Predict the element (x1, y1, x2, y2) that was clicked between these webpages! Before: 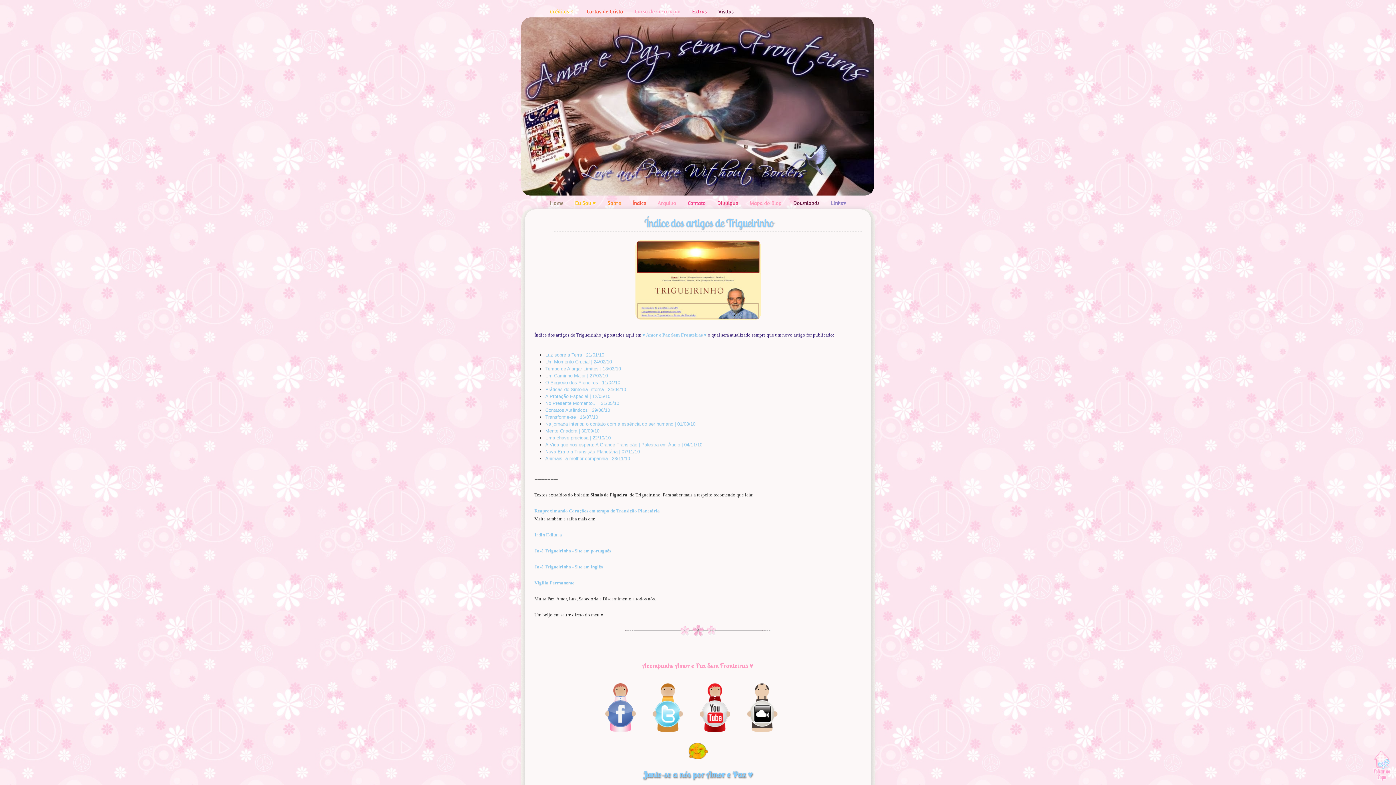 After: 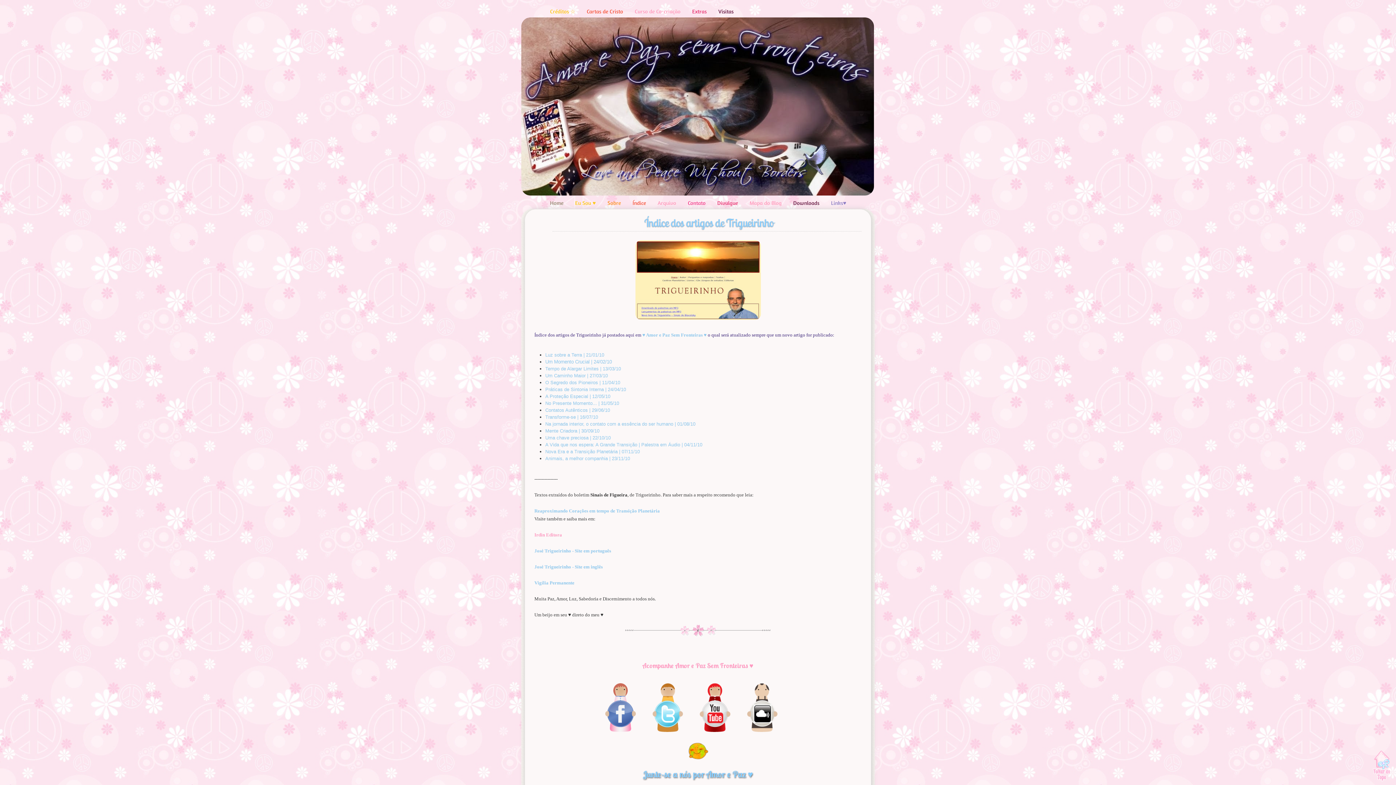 Action: label: Irdin Editora bbox: (534, 532, 562, 537)